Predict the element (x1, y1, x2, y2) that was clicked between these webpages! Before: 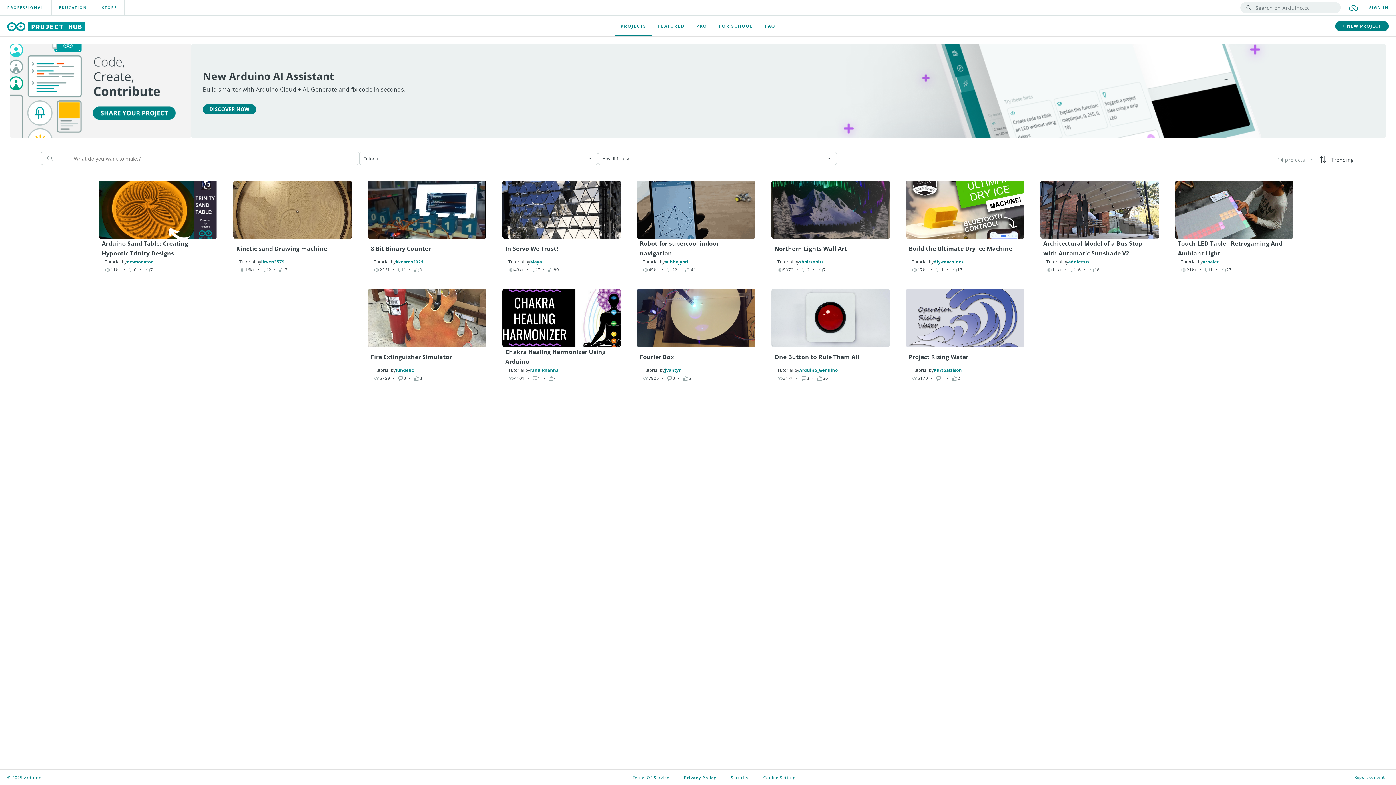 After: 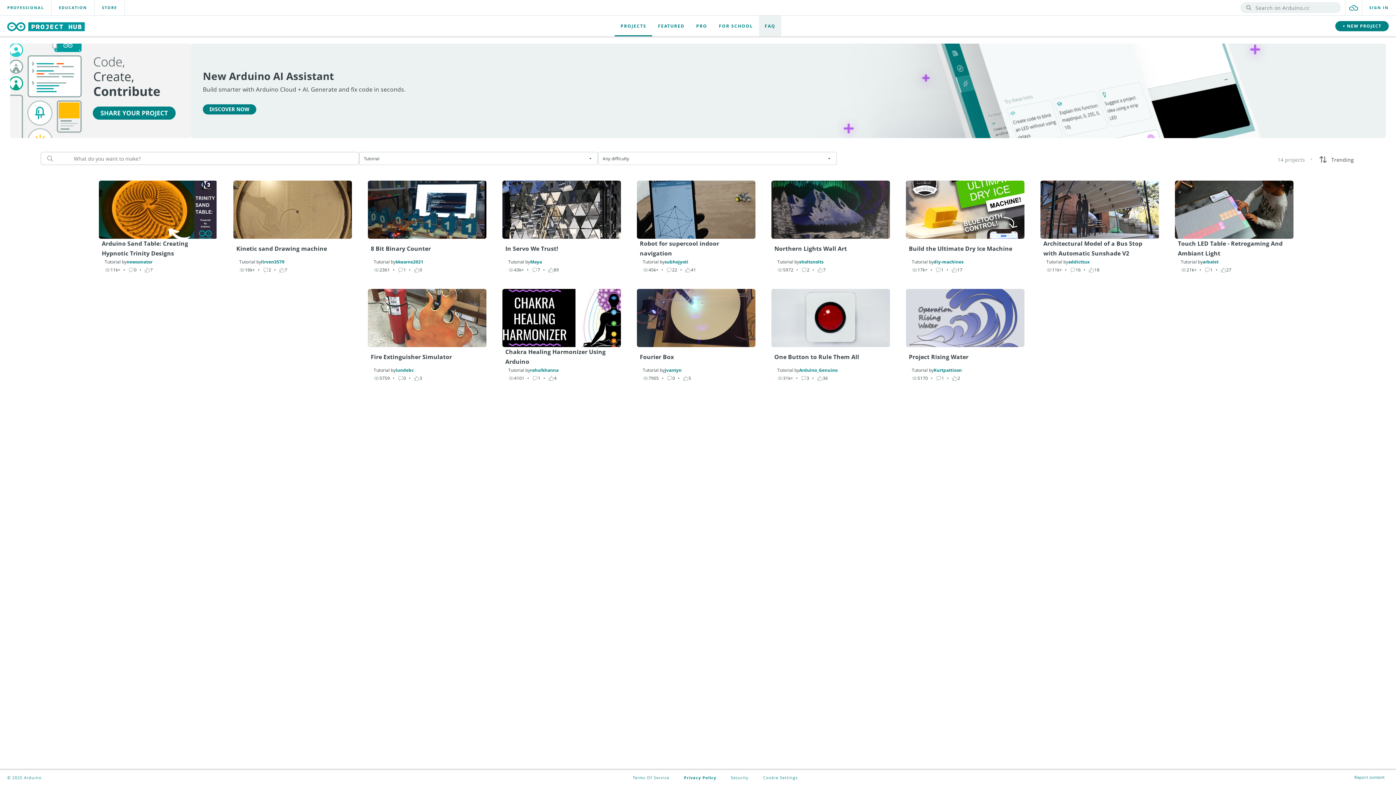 Action: bbox: (759, 15, 781, 36) label: FAQ